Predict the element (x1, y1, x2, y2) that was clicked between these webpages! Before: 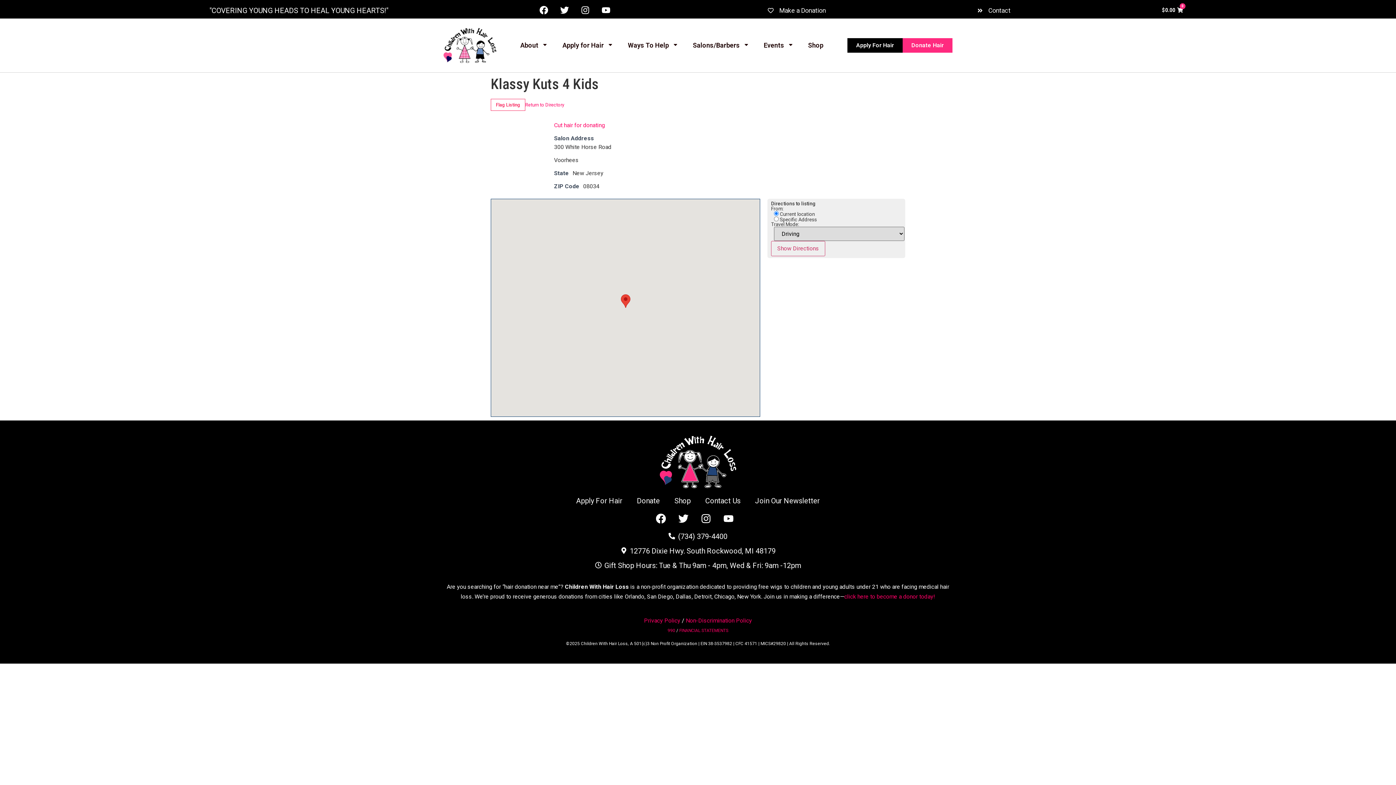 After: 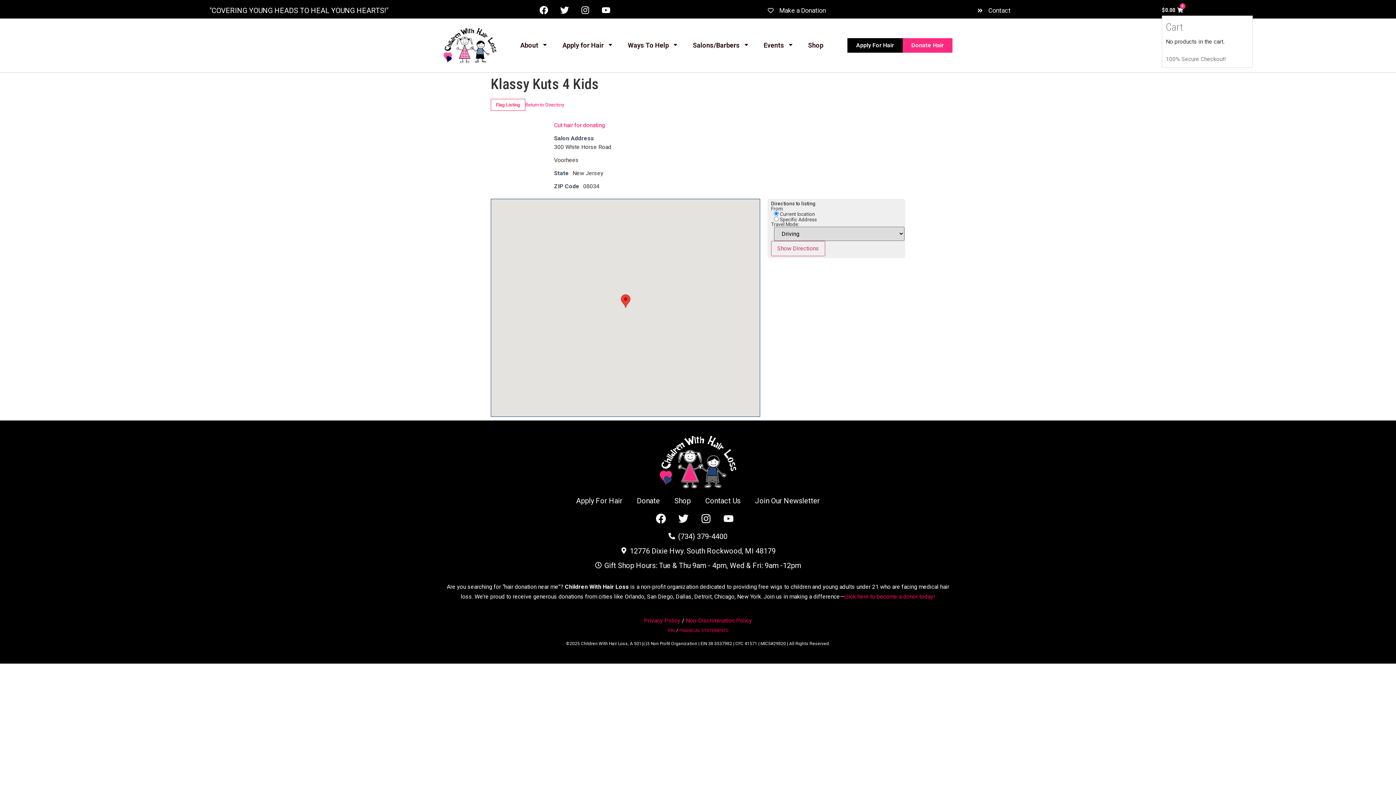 Action: bbox: (1162, 5, 1183, 14) label: $0.00
0